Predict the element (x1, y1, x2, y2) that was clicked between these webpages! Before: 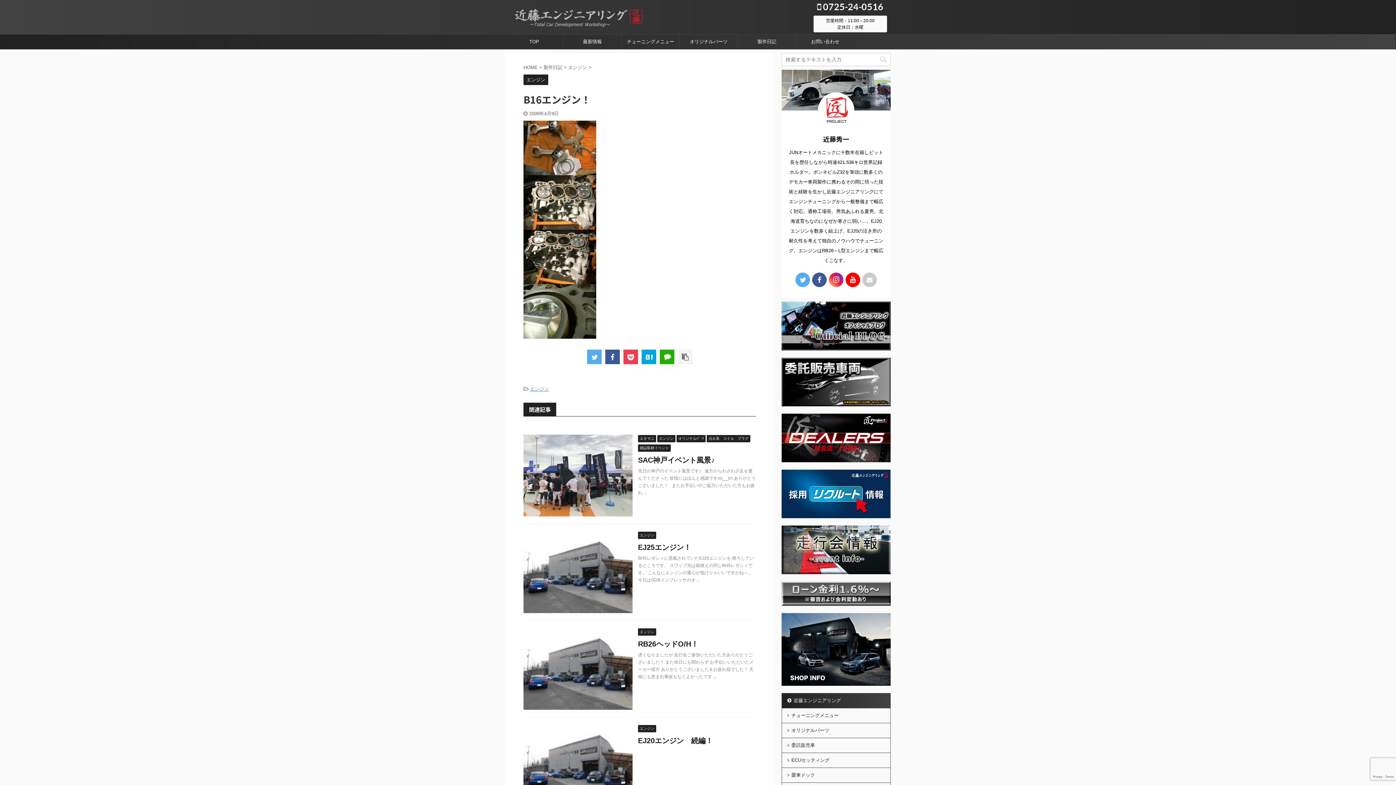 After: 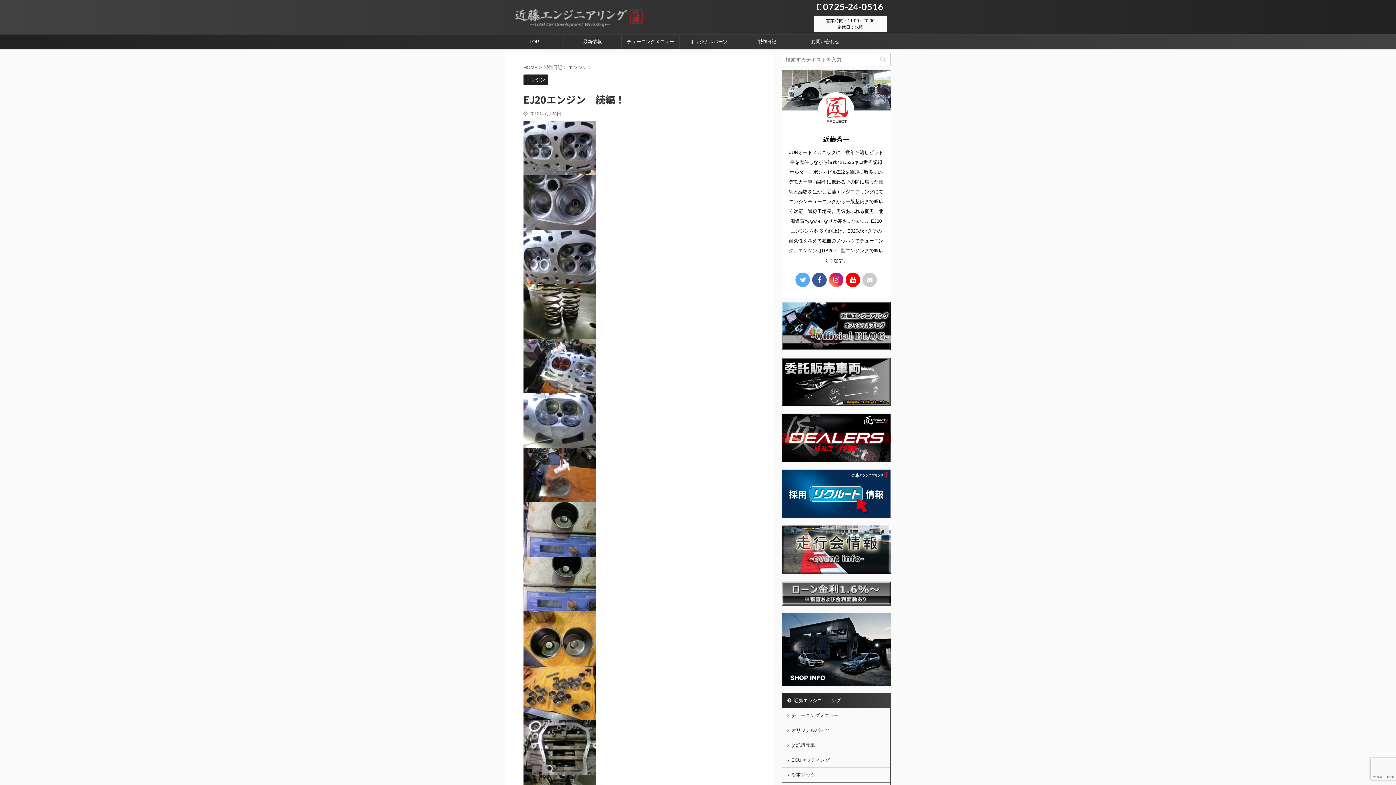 Action: bbox: (638, 737, 713, 745) label: EJ20エンジン　続編！